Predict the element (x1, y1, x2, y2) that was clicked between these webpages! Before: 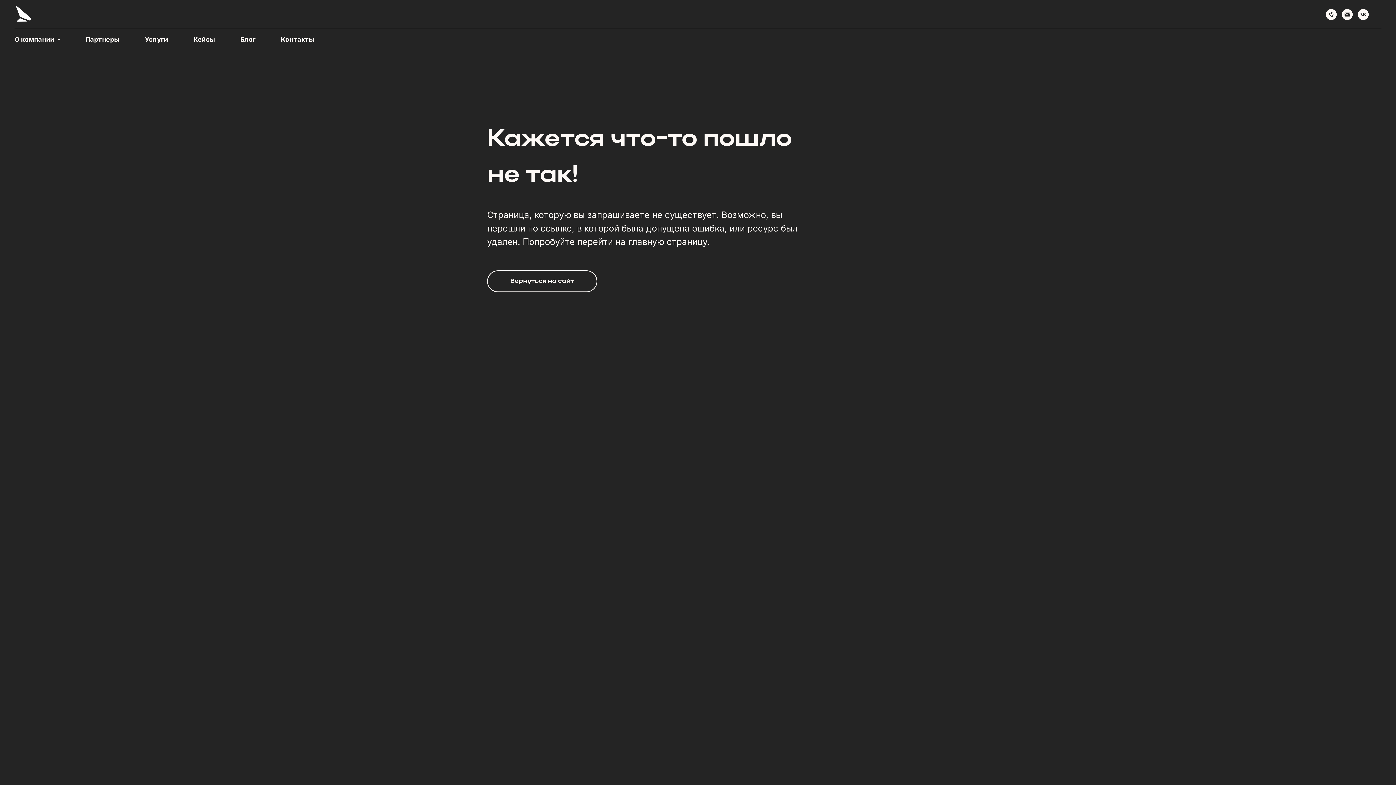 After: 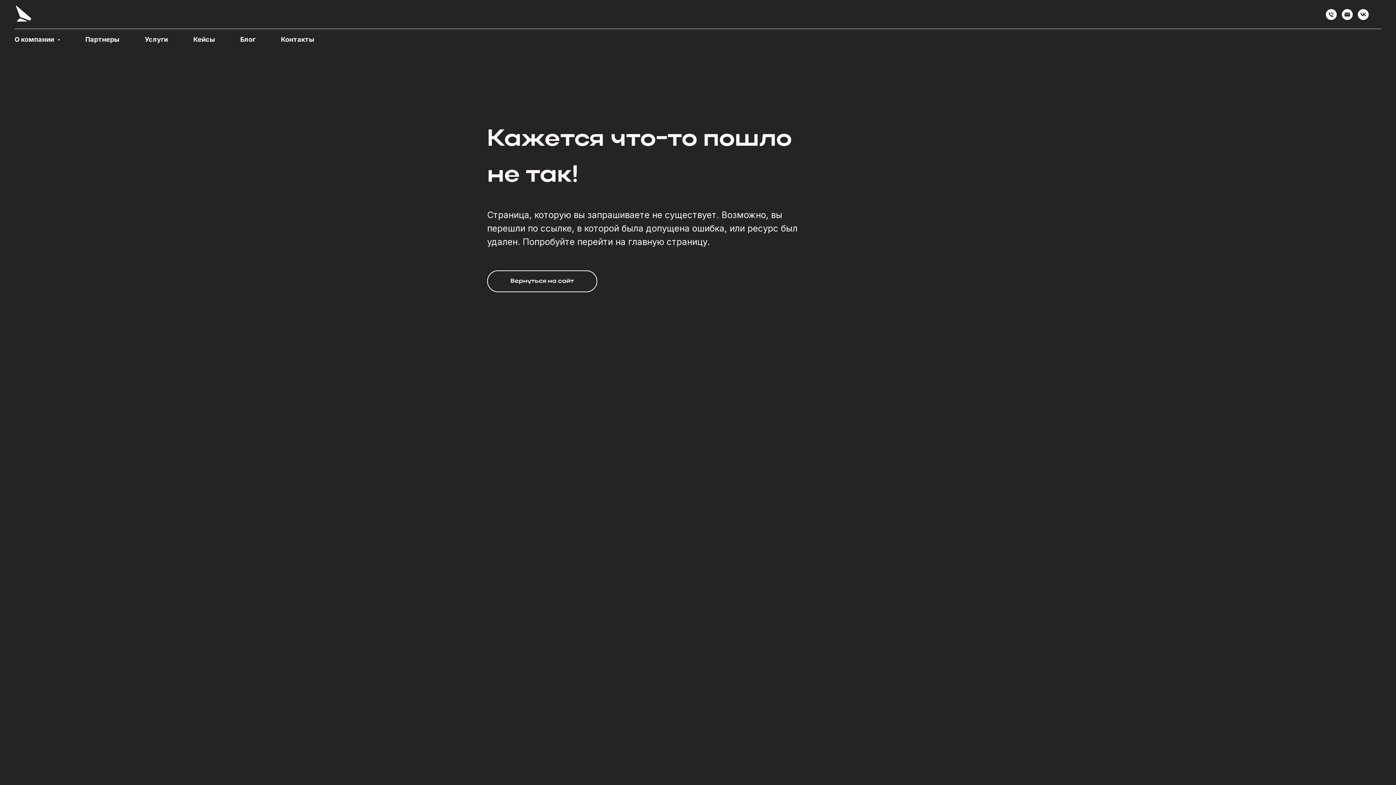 Action: label: vk bbox: (1358, 9, 1369, 20)